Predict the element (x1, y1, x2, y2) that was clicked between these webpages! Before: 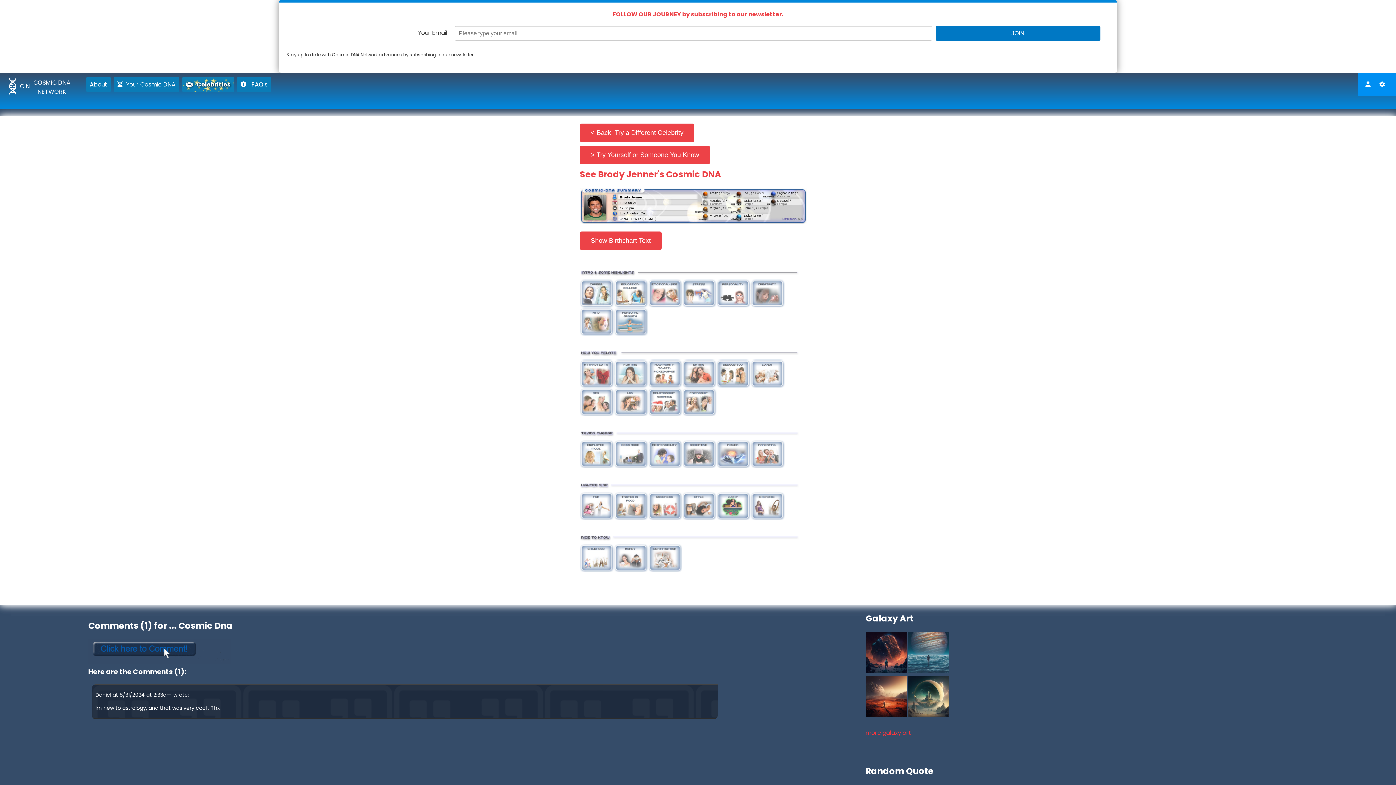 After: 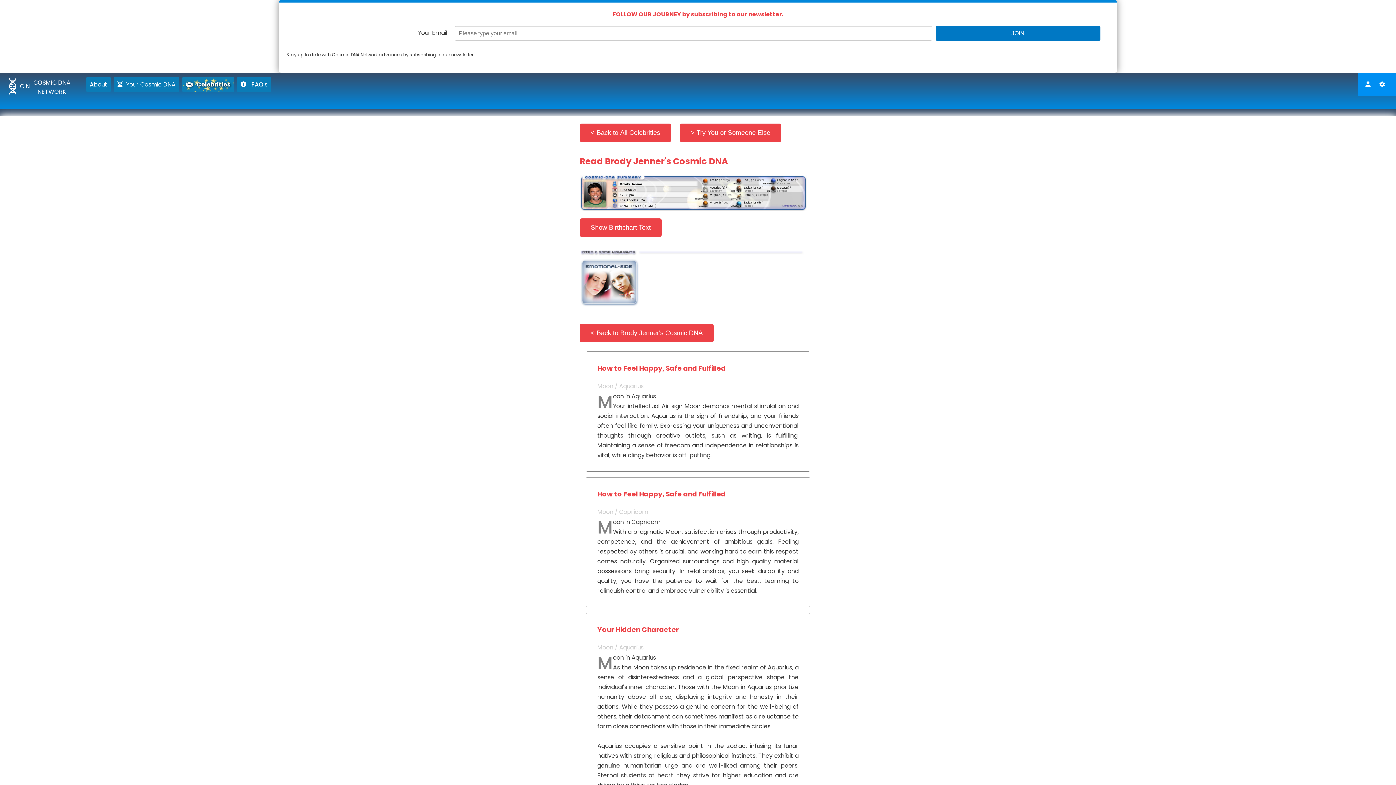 Action: bbox: (648, 279, 682, 307)